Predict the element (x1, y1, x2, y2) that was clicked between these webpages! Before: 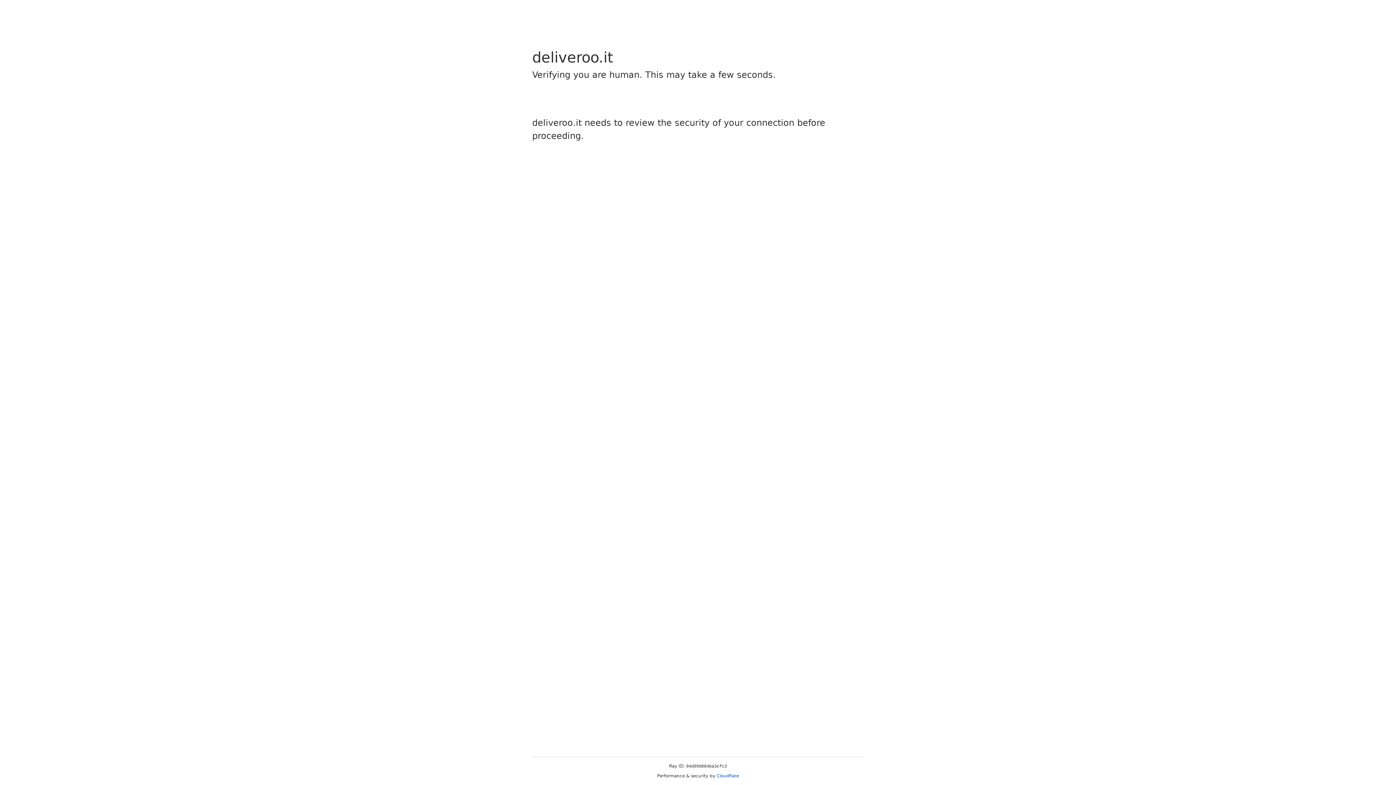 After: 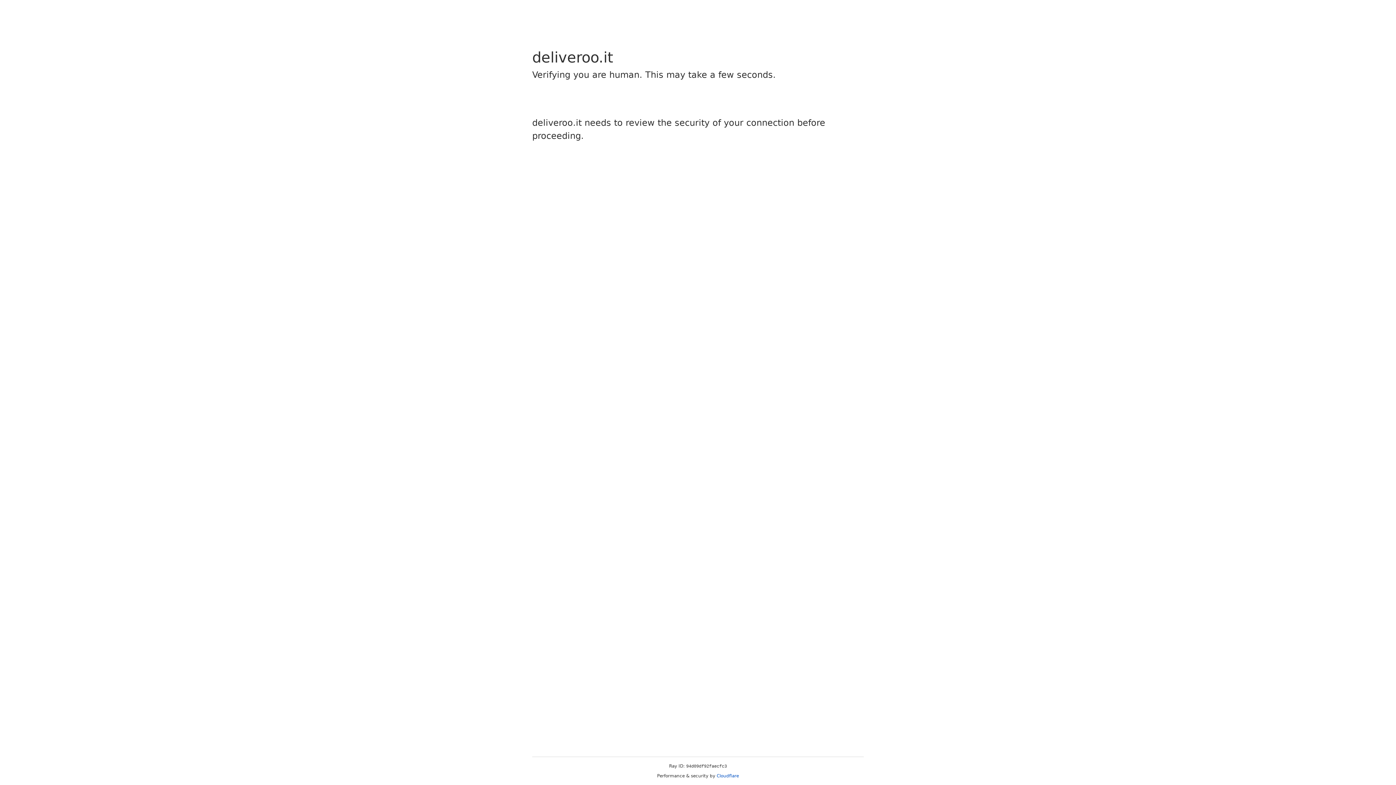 Action: label: Cloudflare bbox: (716, 773, 739, 778)